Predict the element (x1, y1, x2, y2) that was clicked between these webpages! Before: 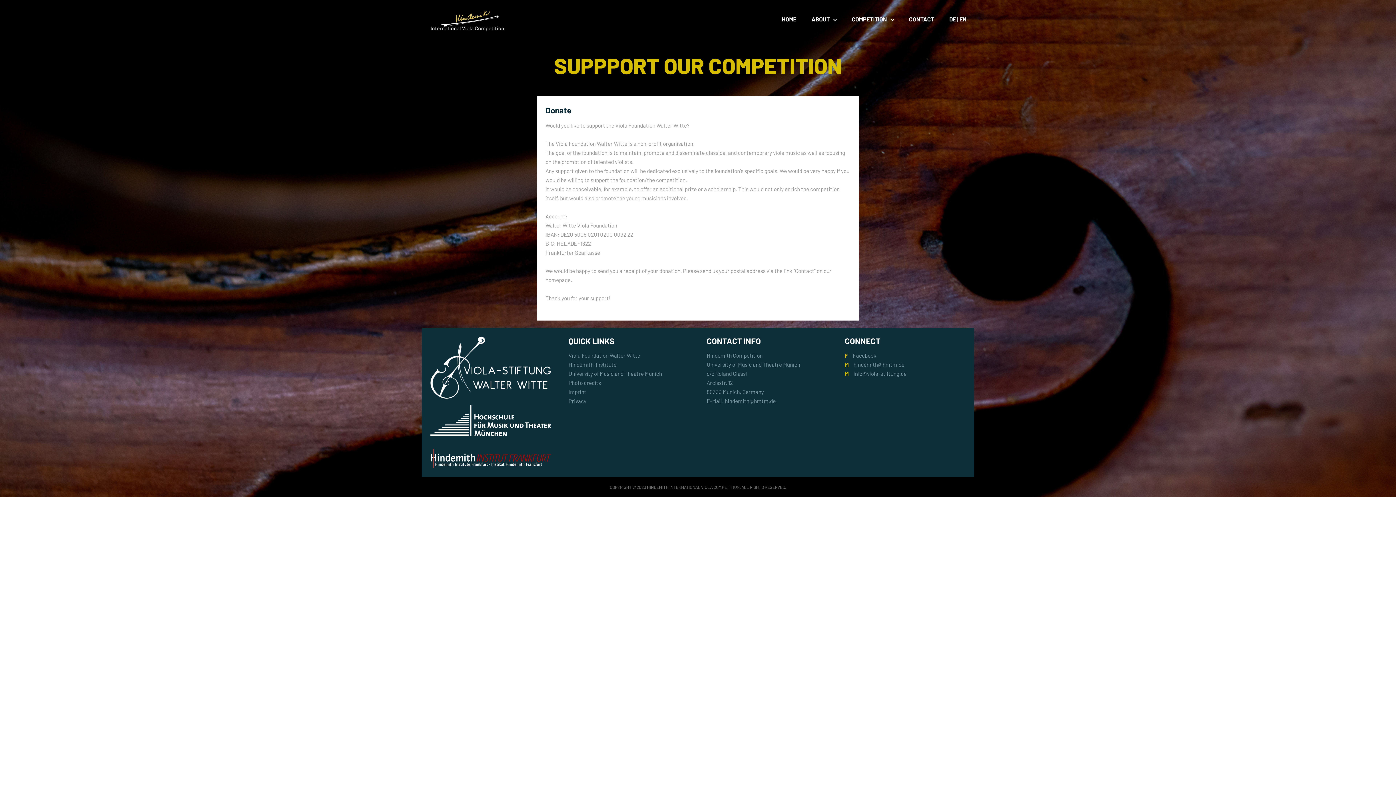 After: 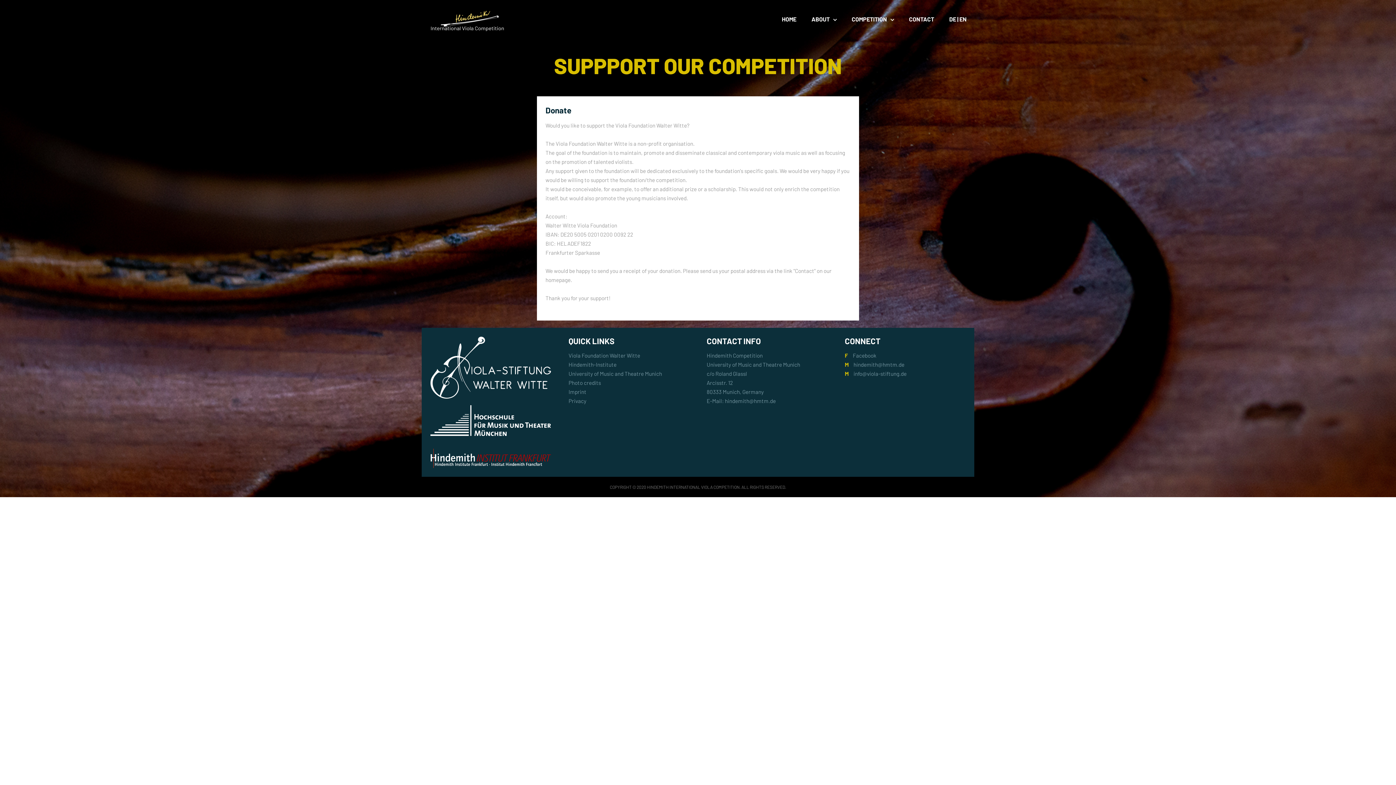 Action: label: Photo credits bbox: (568, 379, 601, 386)